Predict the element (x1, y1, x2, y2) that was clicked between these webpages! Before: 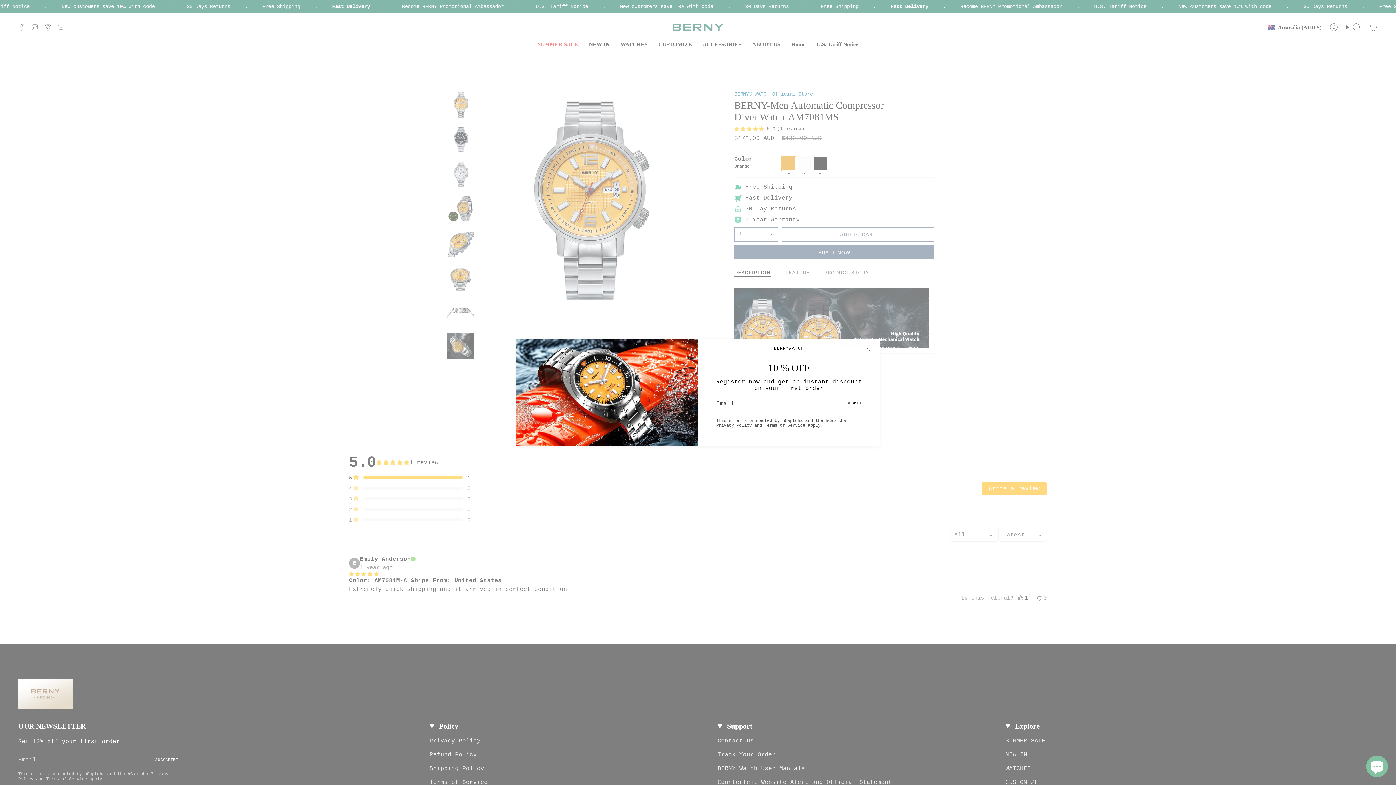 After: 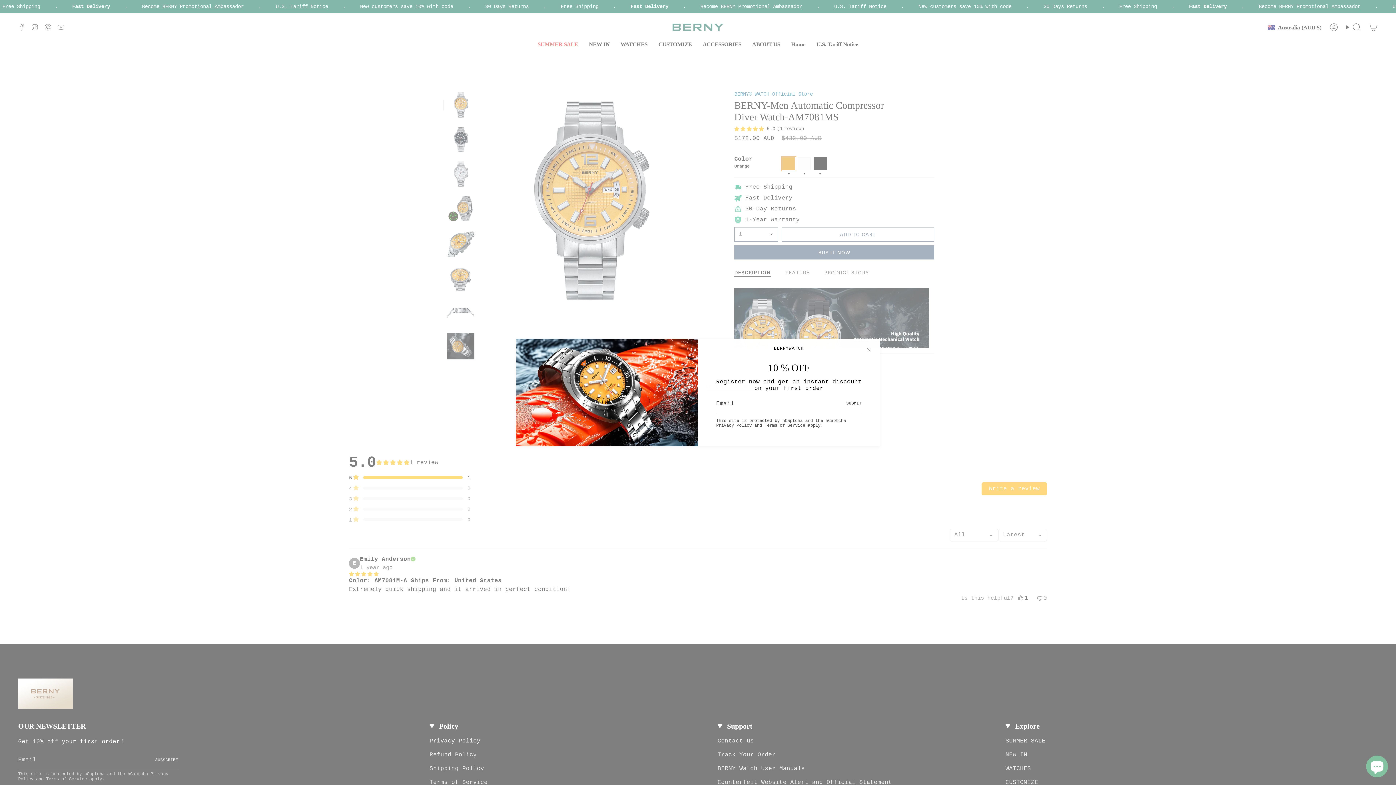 Action: label: SUBMIT bbox: (842, 394, 861, 413)